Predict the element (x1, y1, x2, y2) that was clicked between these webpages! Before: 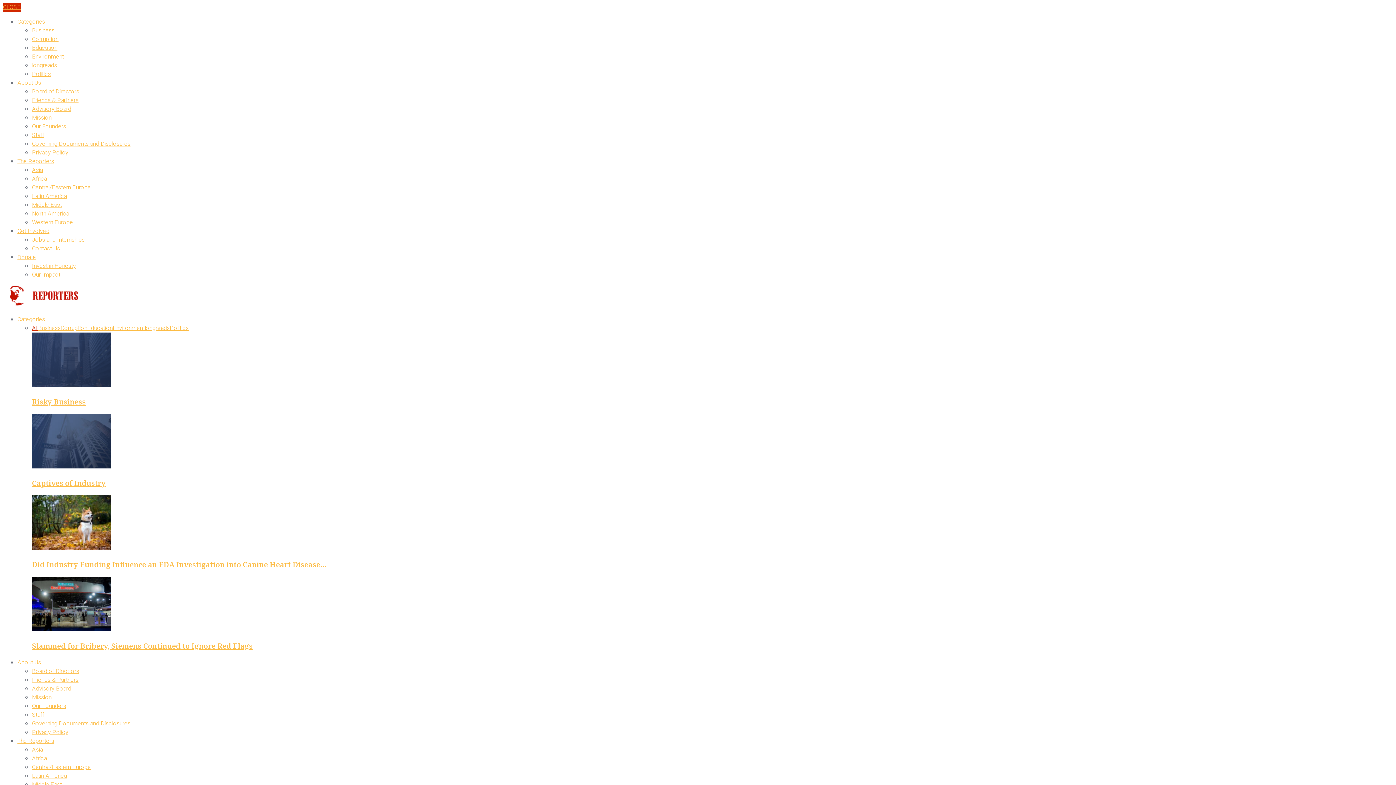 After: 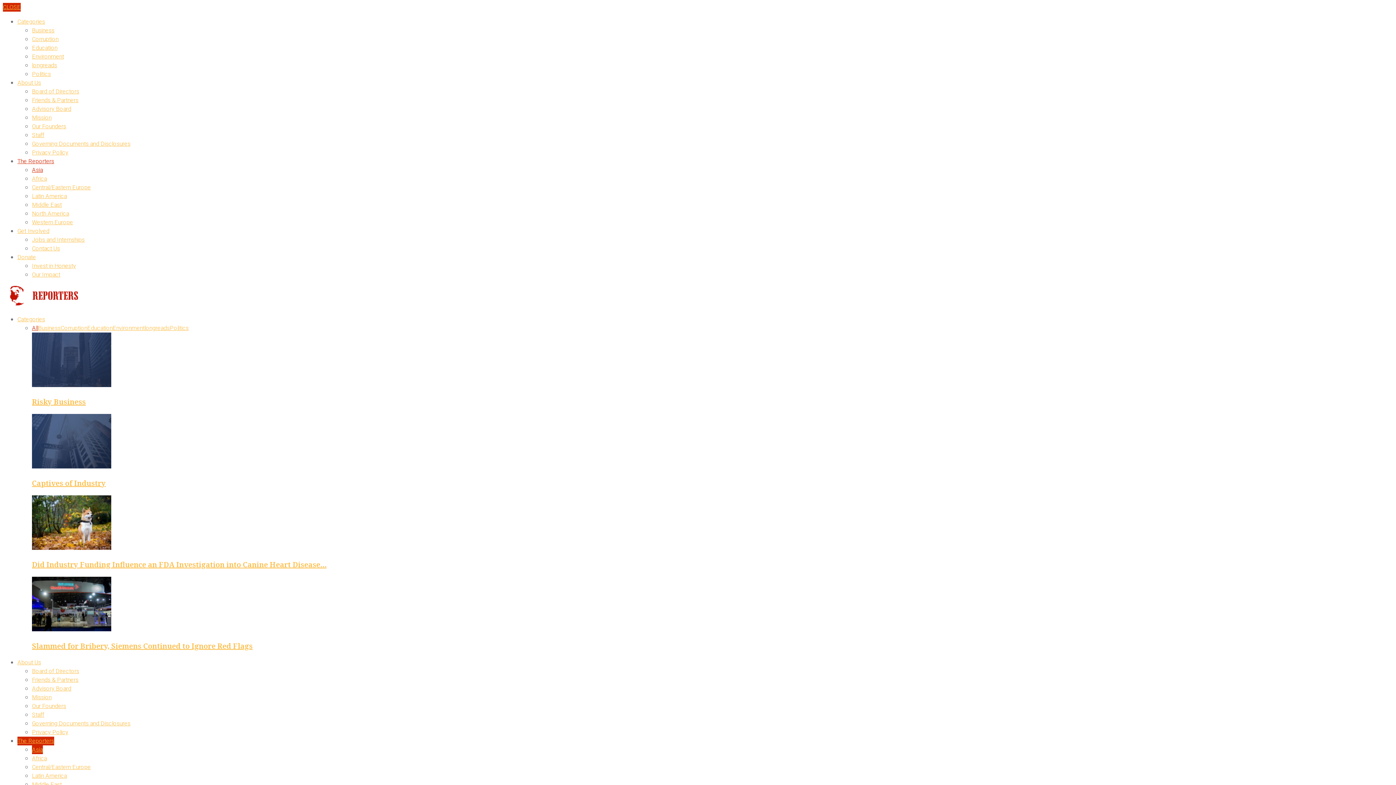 Action: bbox: (32, 745, 42, 754) label: Asia